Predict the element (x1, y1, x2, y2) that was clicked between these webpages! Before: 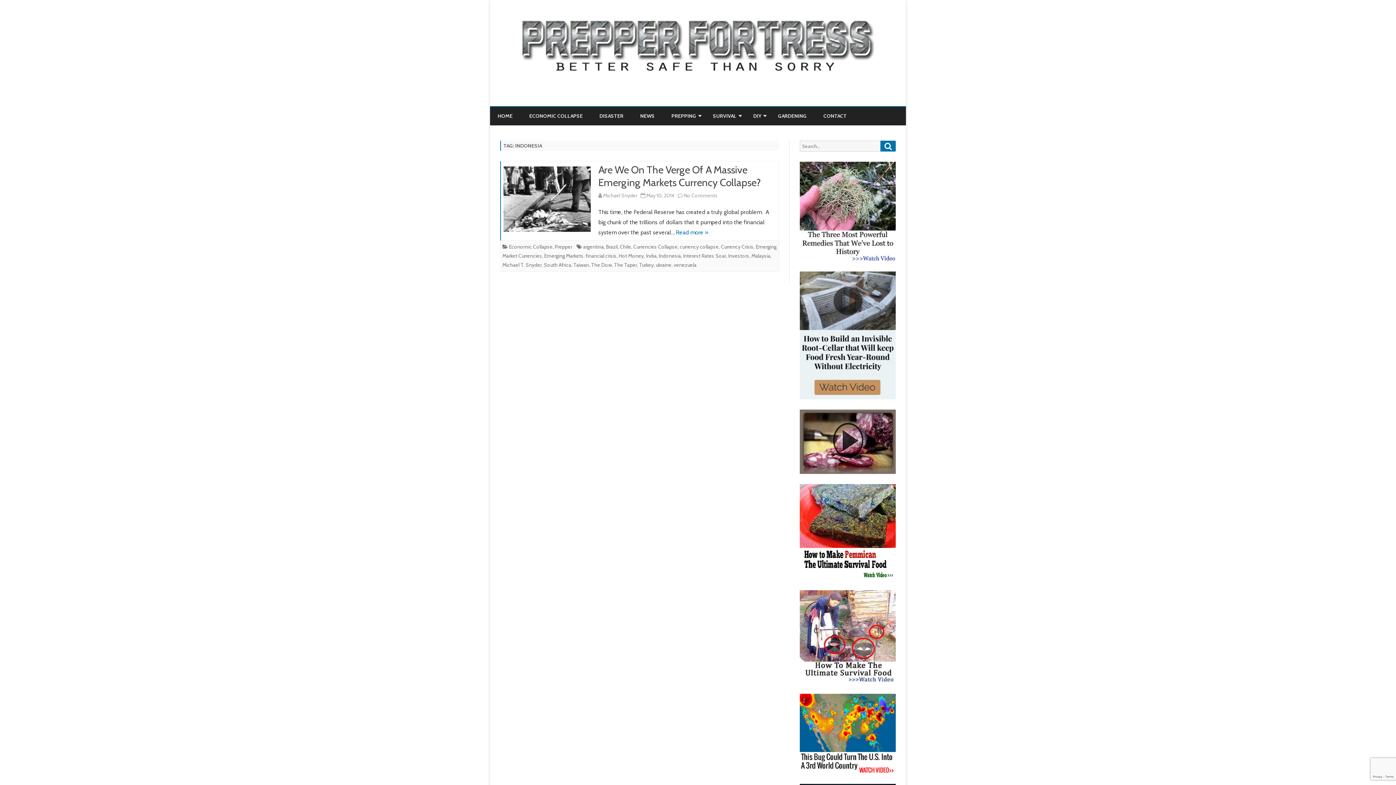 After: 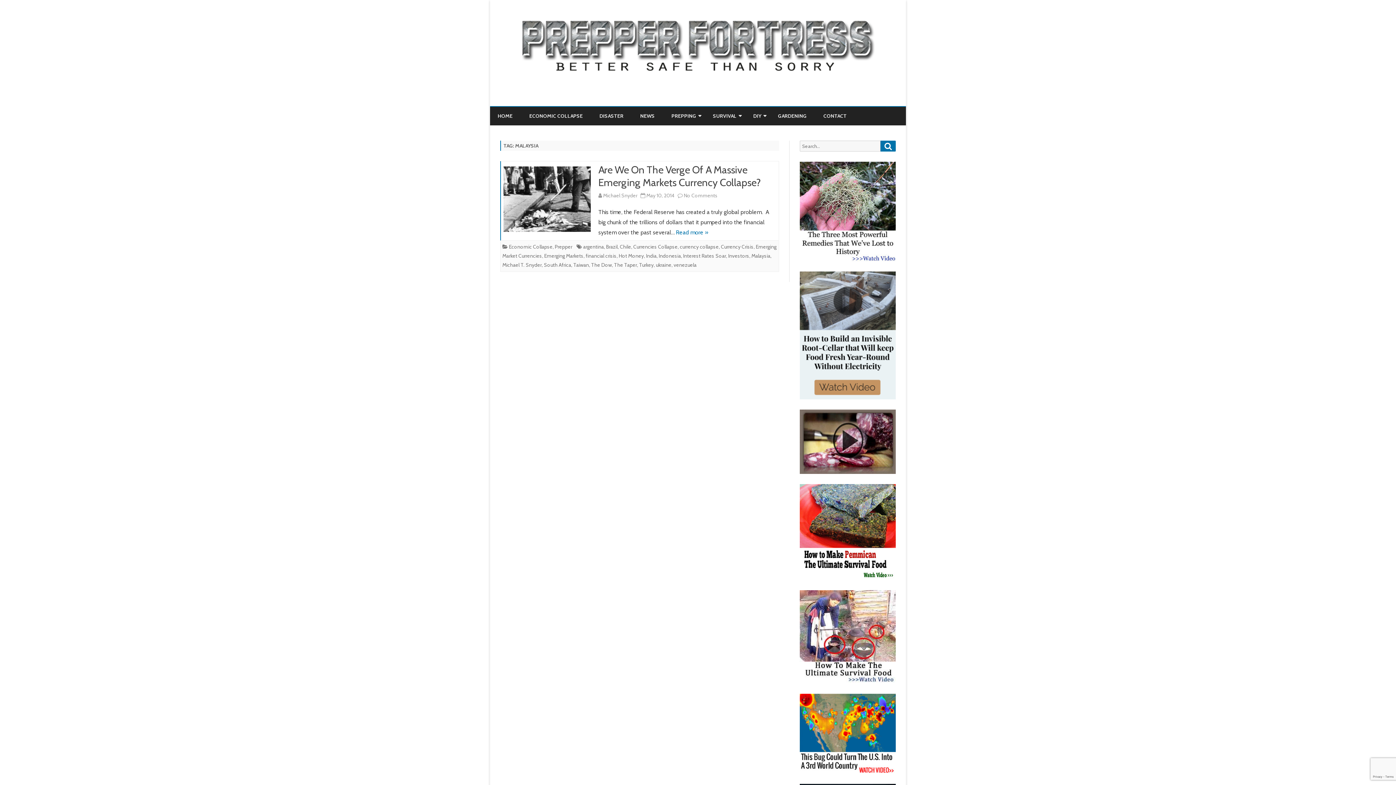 Action: label: Malaysia bbox: (751, 252, 770, 259)